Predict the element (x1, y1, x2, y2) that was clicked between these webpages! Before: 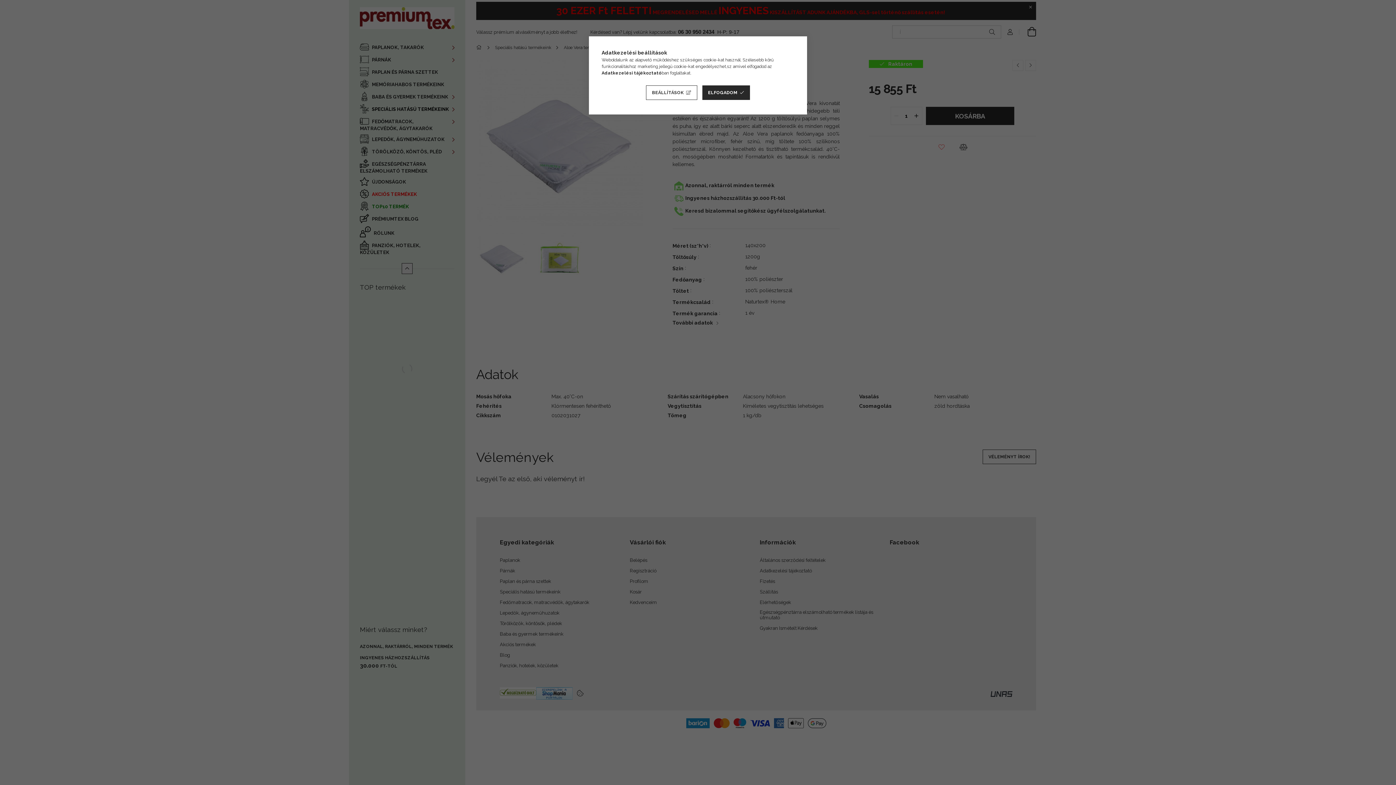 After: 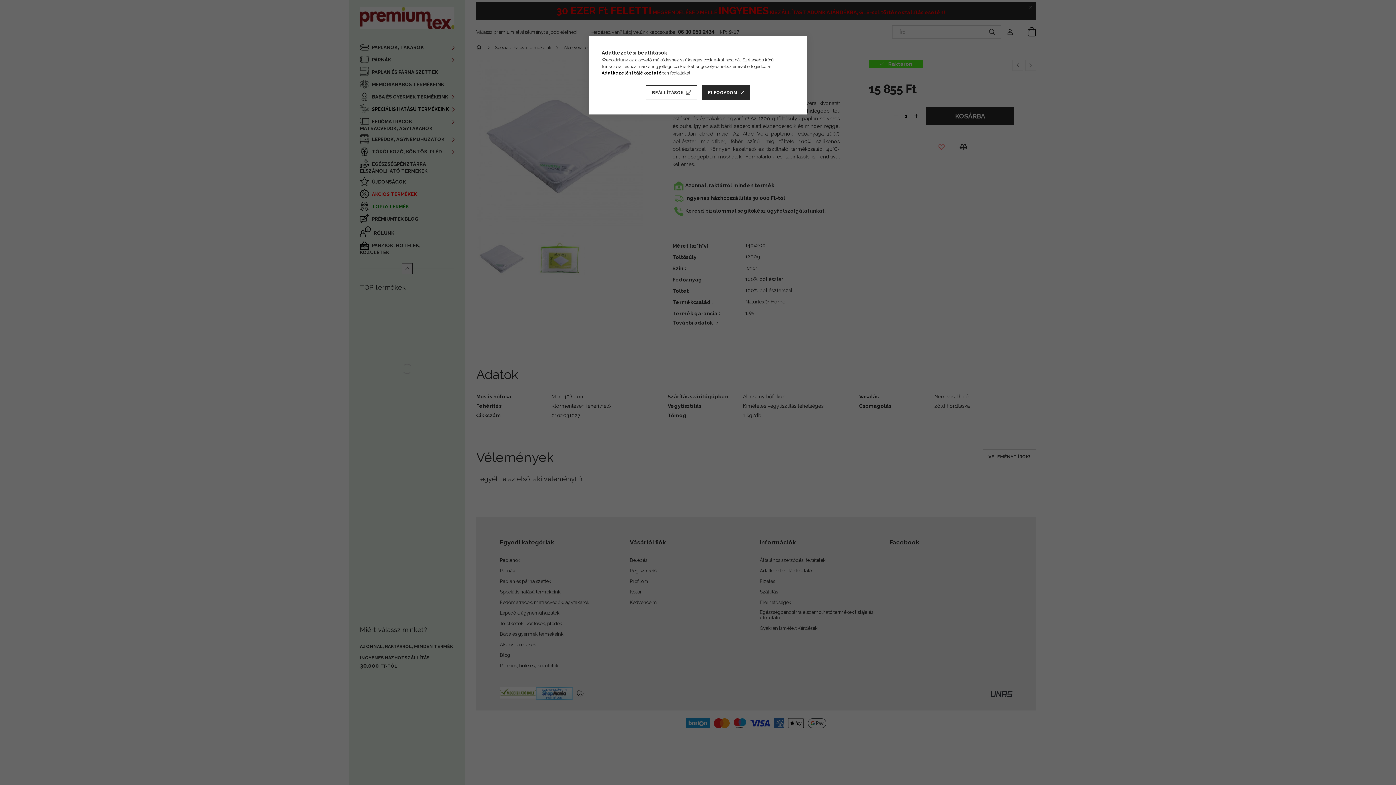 Action: bbox: (601, 70, 661, 75) label: Adatkezelési tájékoztató